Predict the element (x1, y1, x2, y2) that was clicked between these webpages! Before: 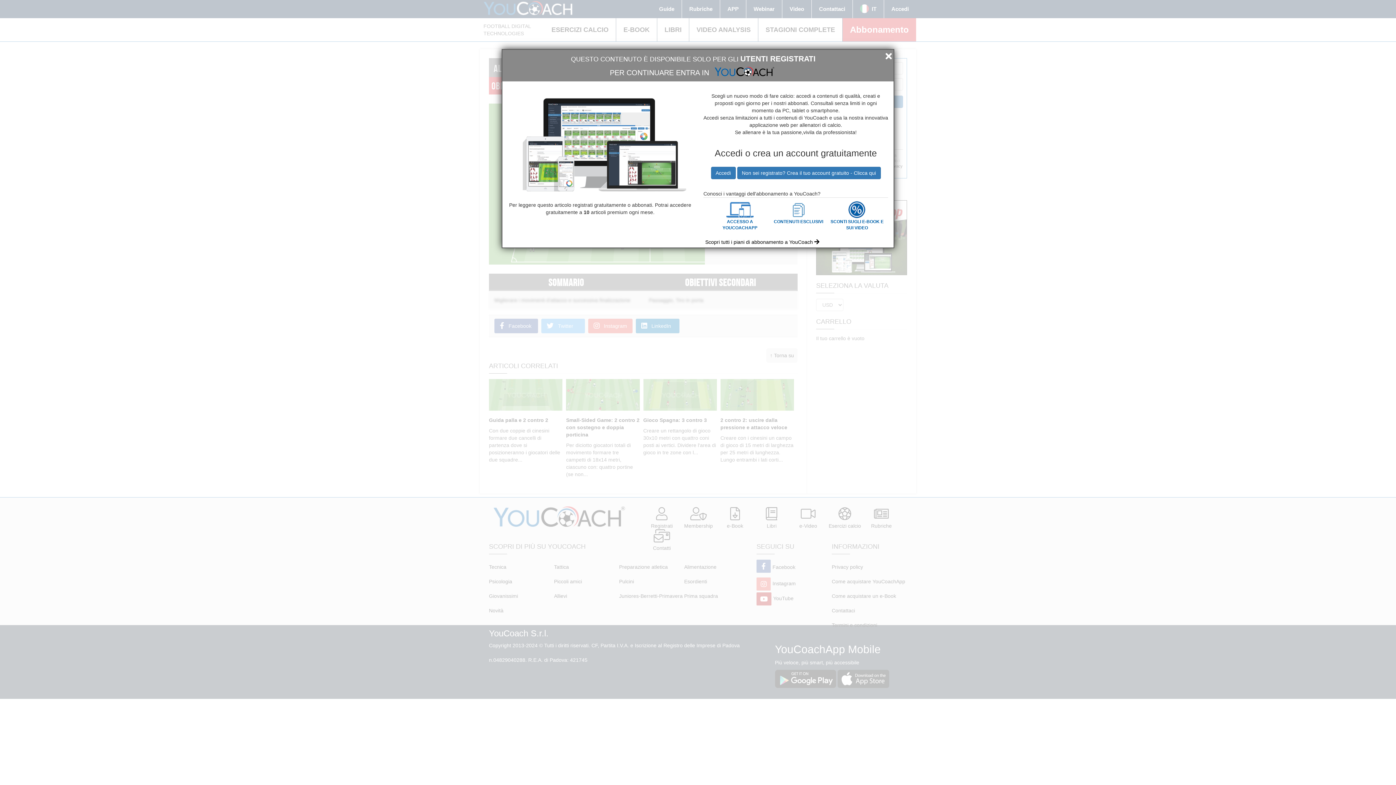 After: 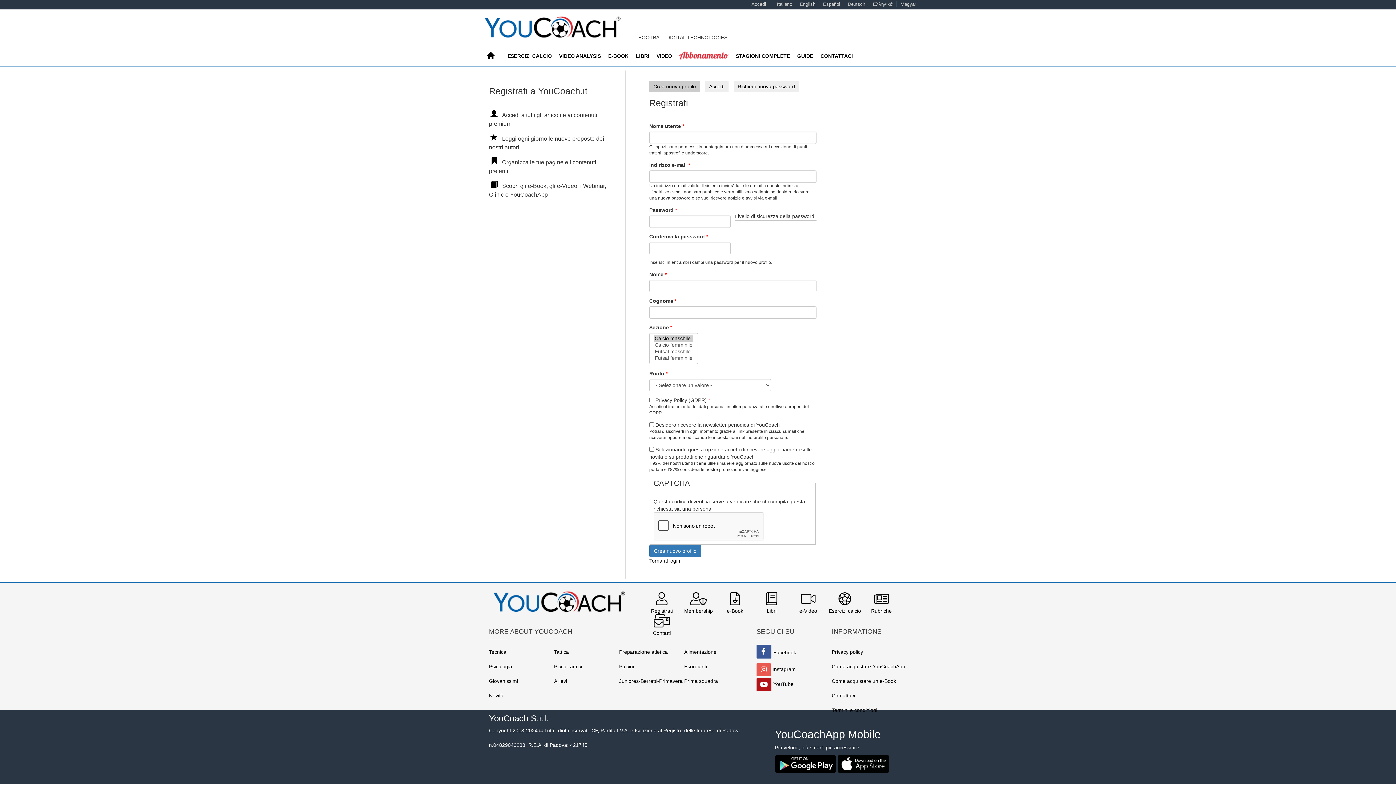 Action: bbox: (737, 166, 880, 179) label: Non sei registrato? Crea il tuo account gratuito - Clicca qui